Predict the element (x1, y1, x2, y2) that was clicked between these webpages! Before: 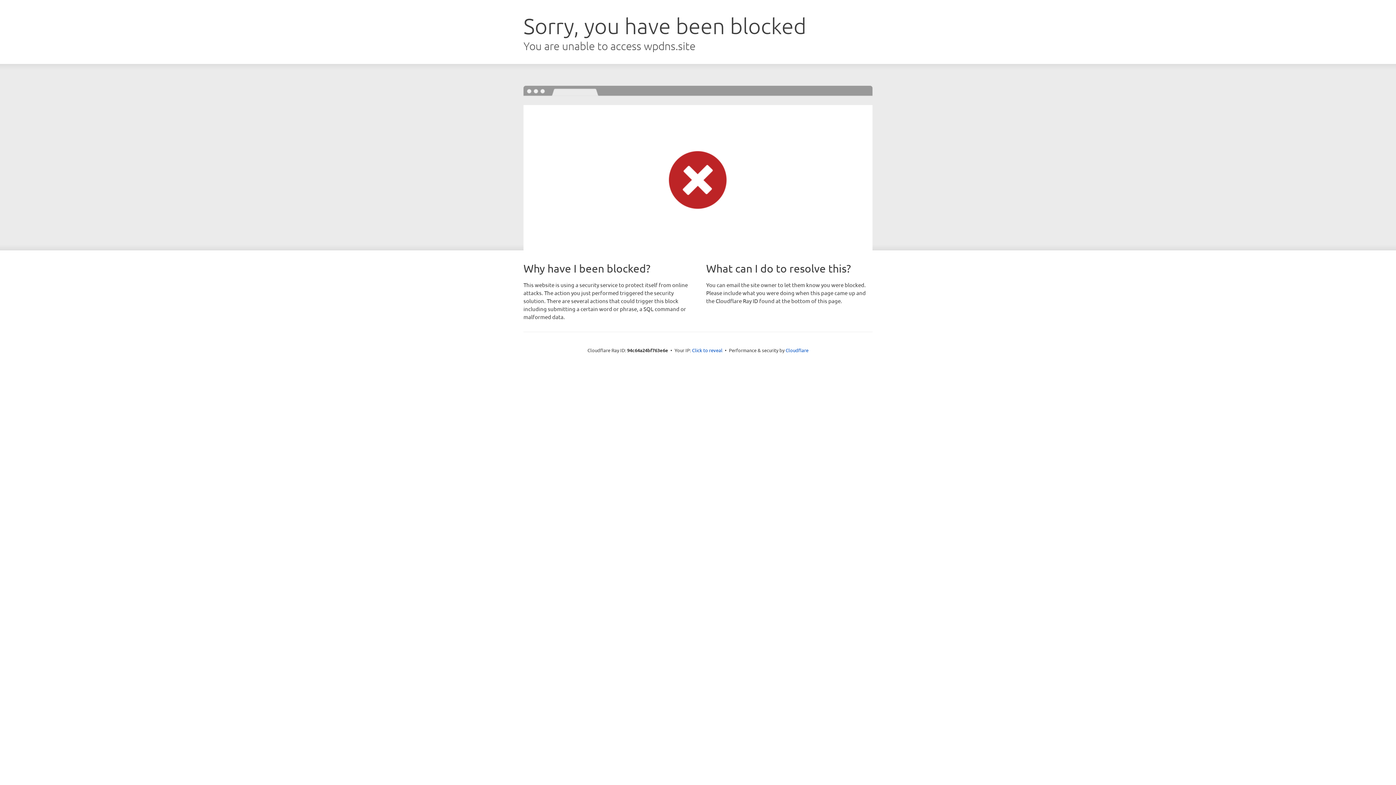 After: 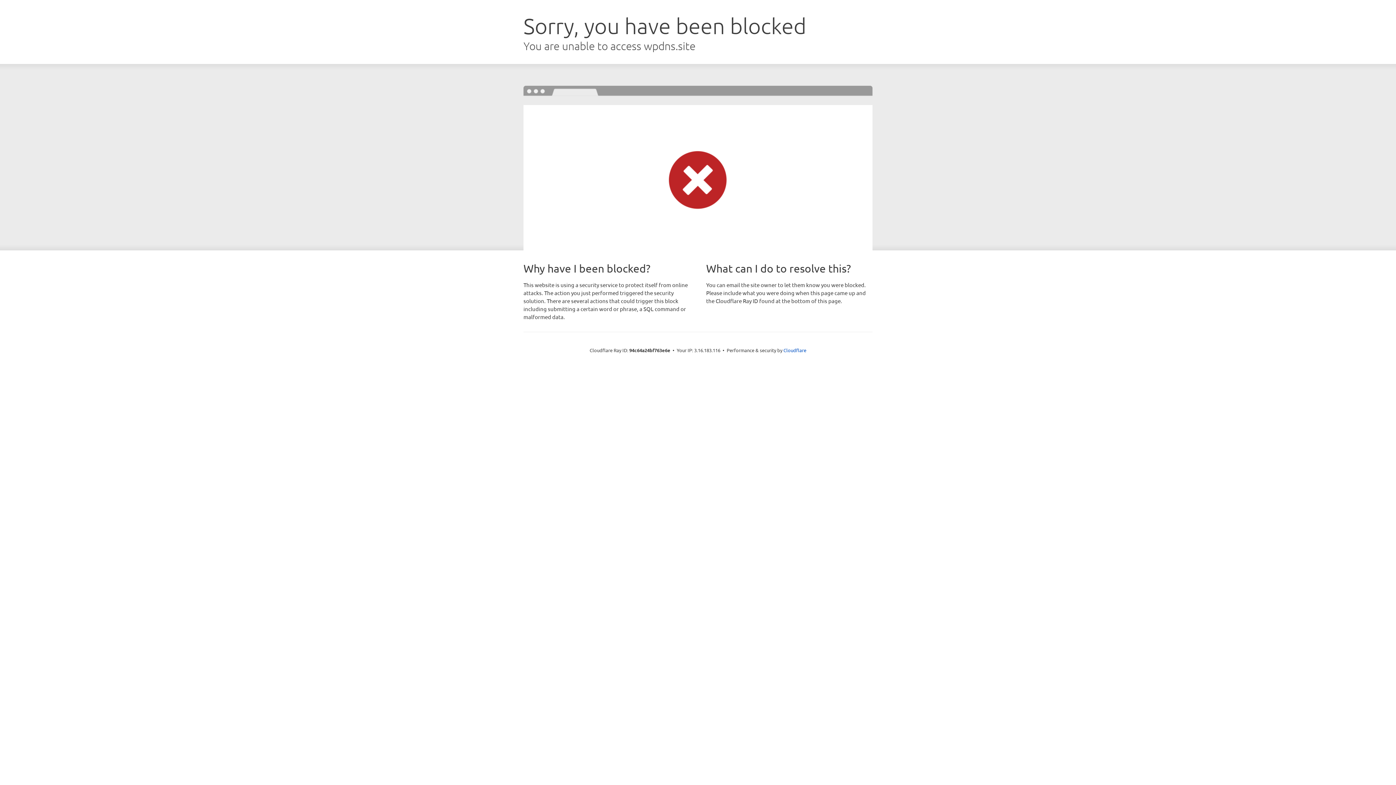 Action: label: Click to reveal bbox: (692, 346, 722, 353)